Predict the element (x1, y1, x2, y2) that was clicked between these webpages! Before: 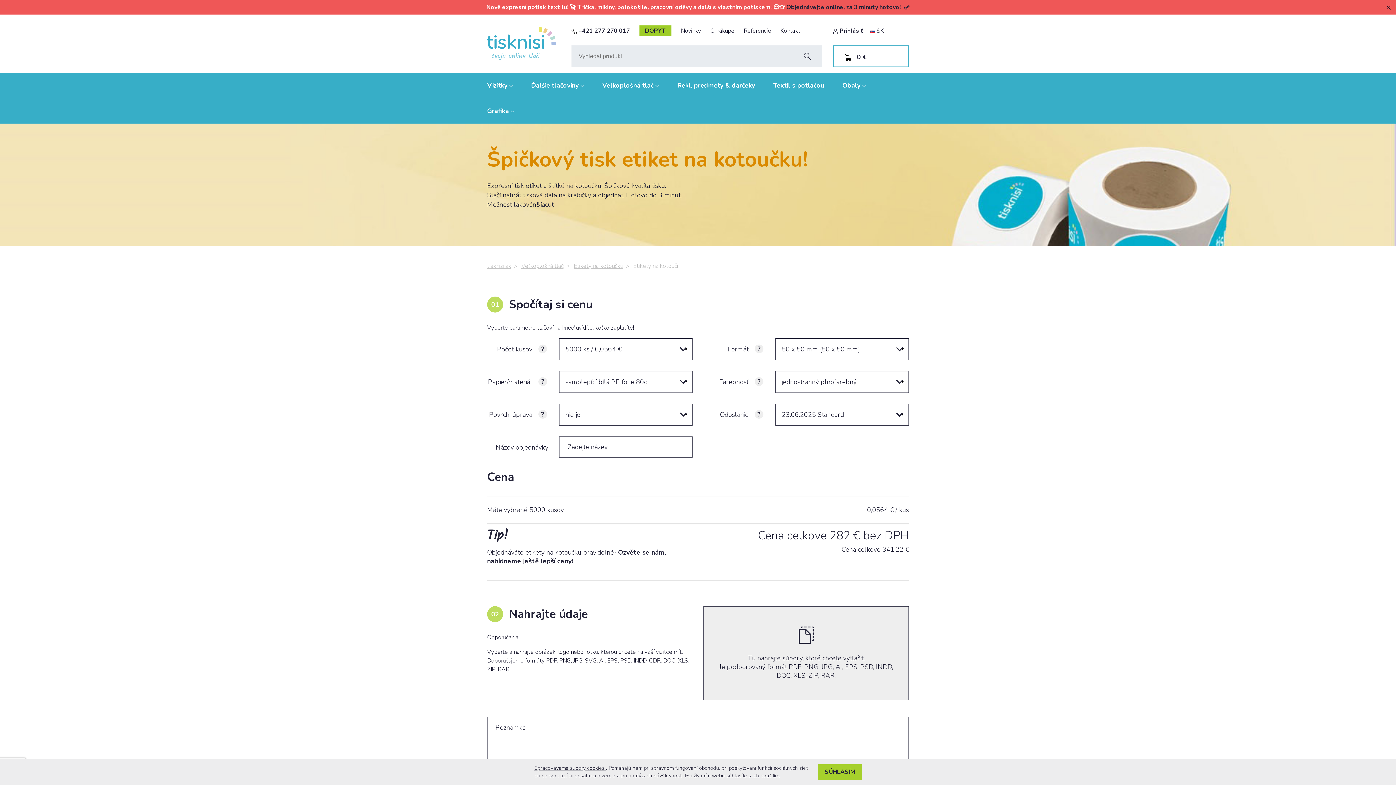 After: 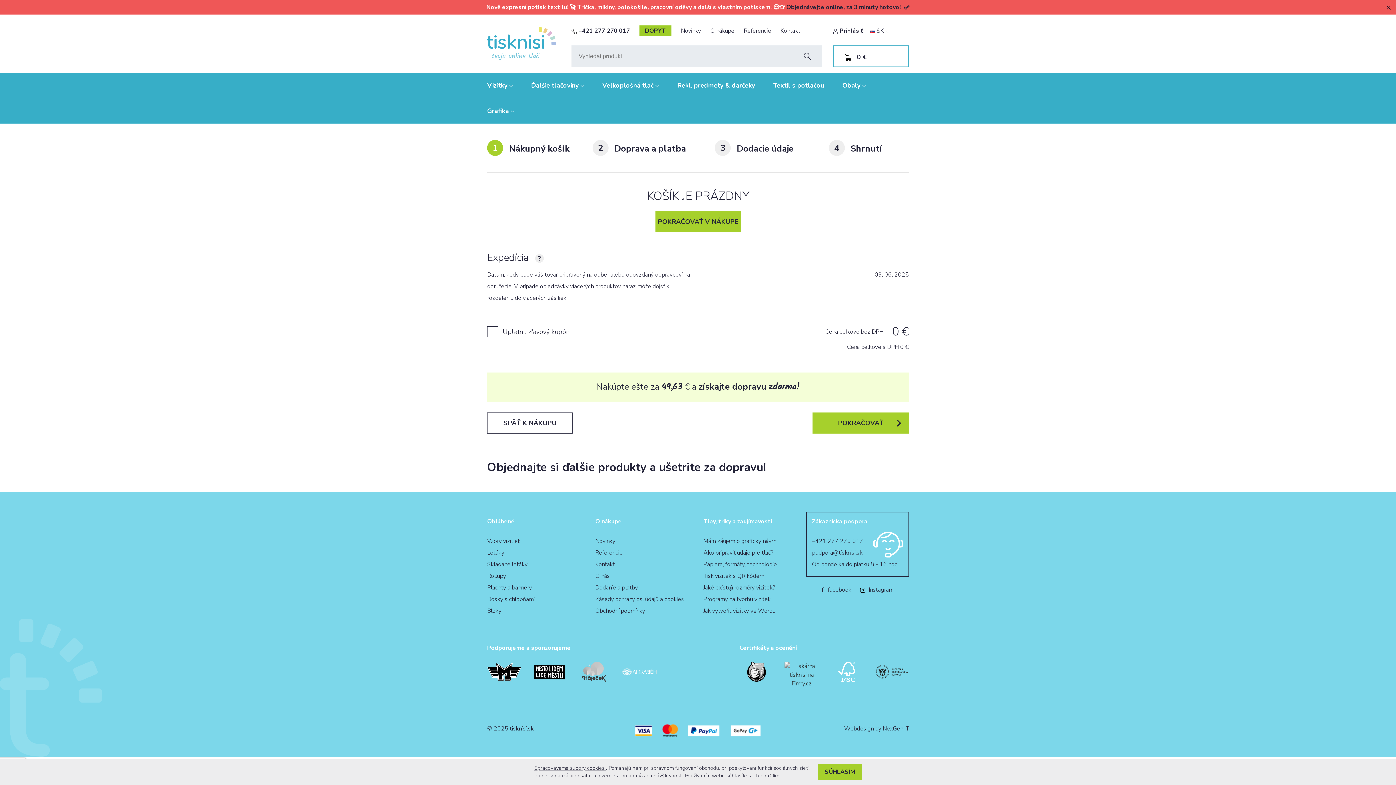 Action: label: 0 € bbox: (857, 52, 866, 61)